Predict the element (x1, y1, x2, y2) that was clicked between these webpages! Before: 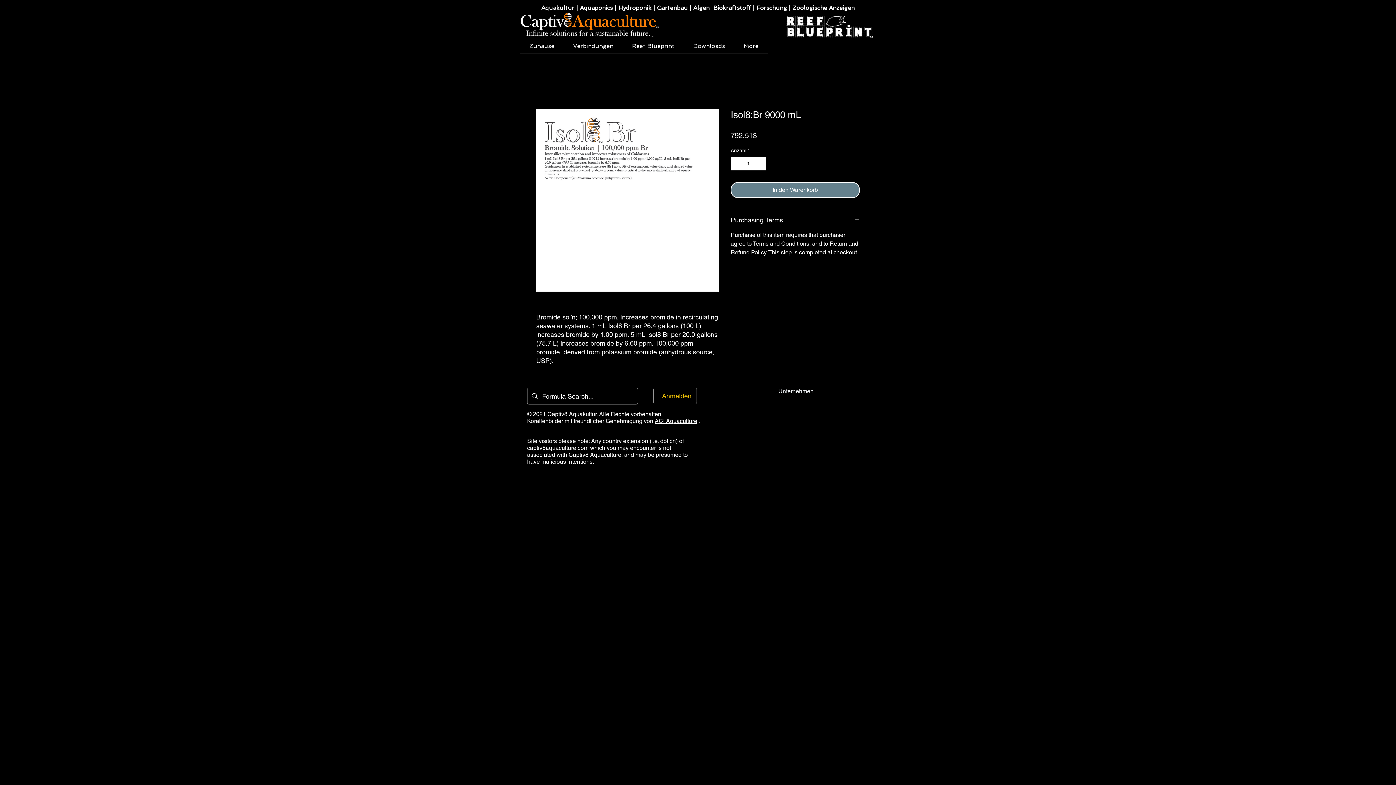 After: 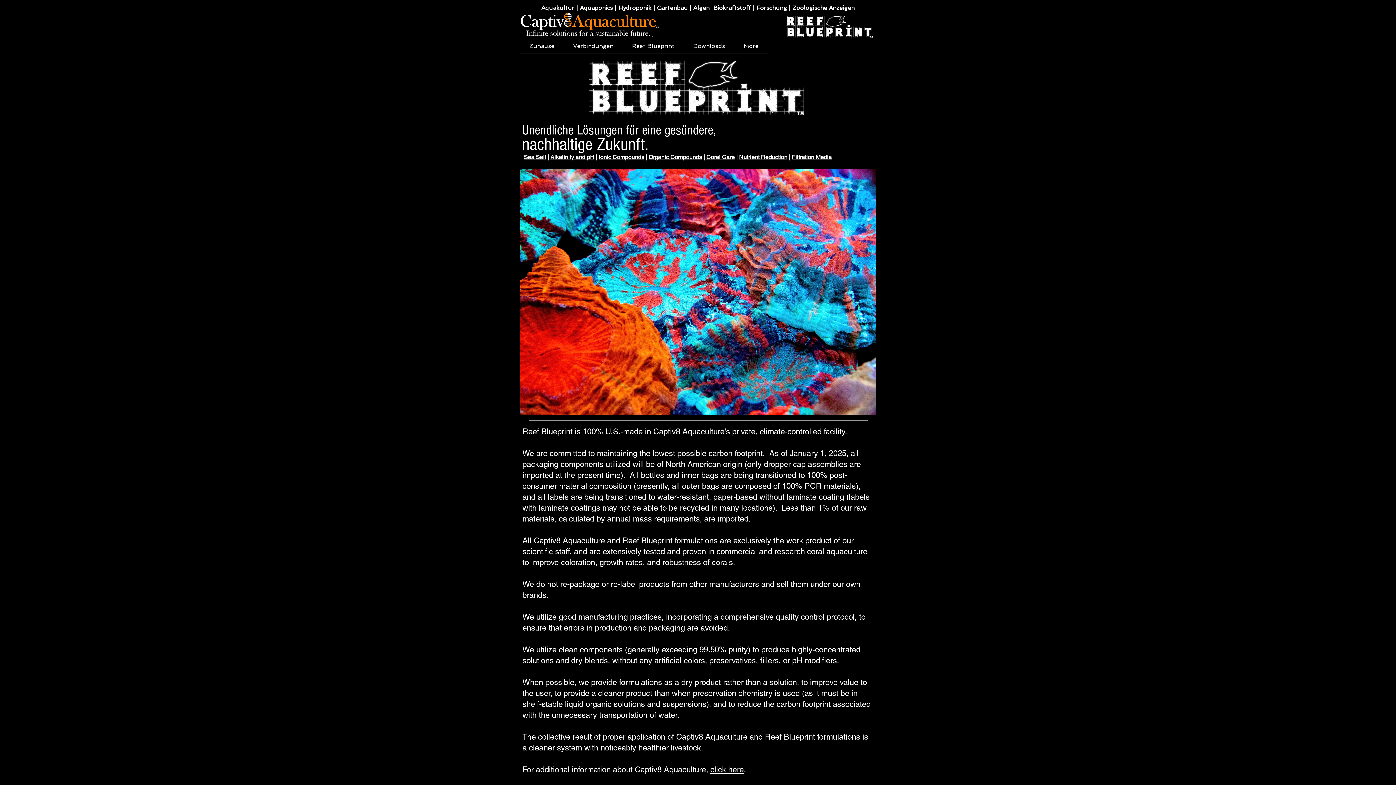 Action: bbox: (785, 14, 873, 41)